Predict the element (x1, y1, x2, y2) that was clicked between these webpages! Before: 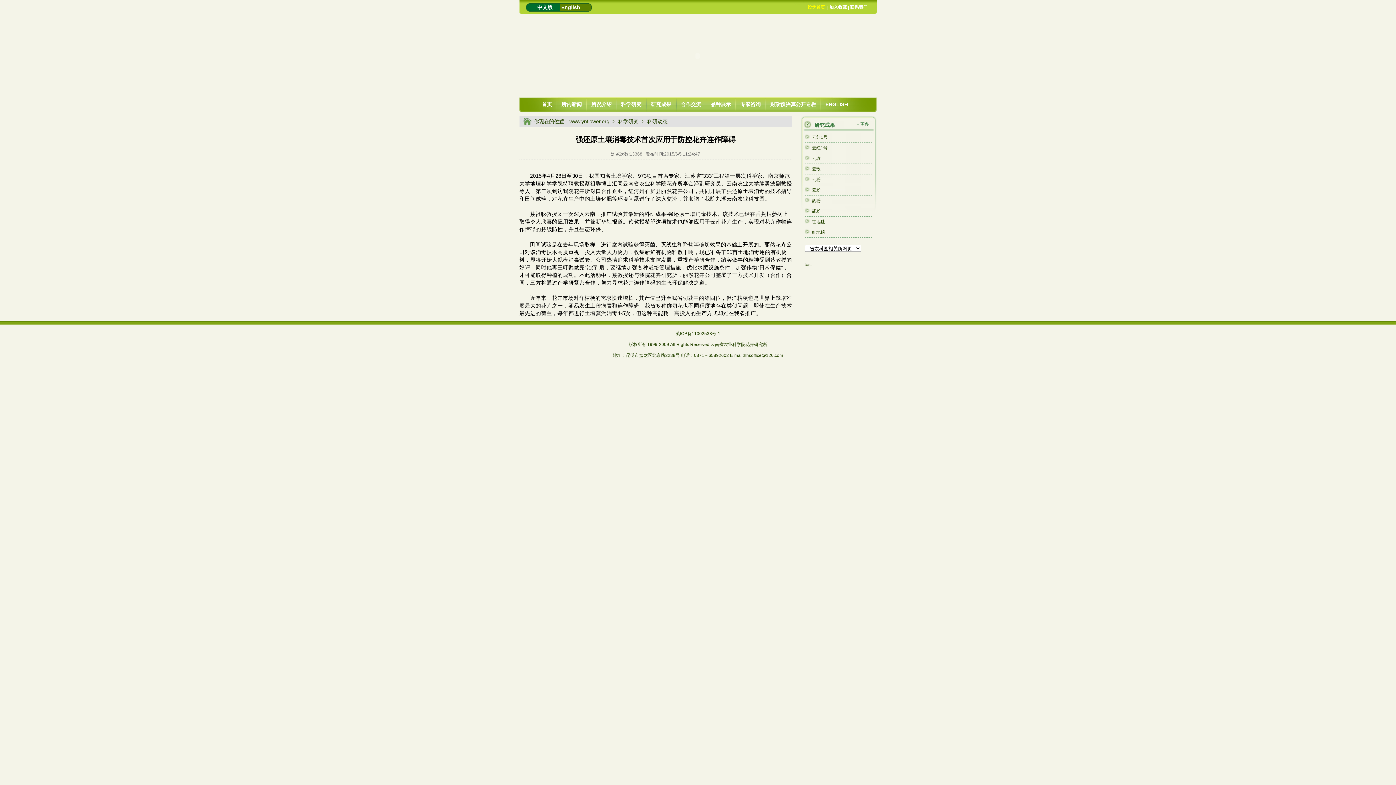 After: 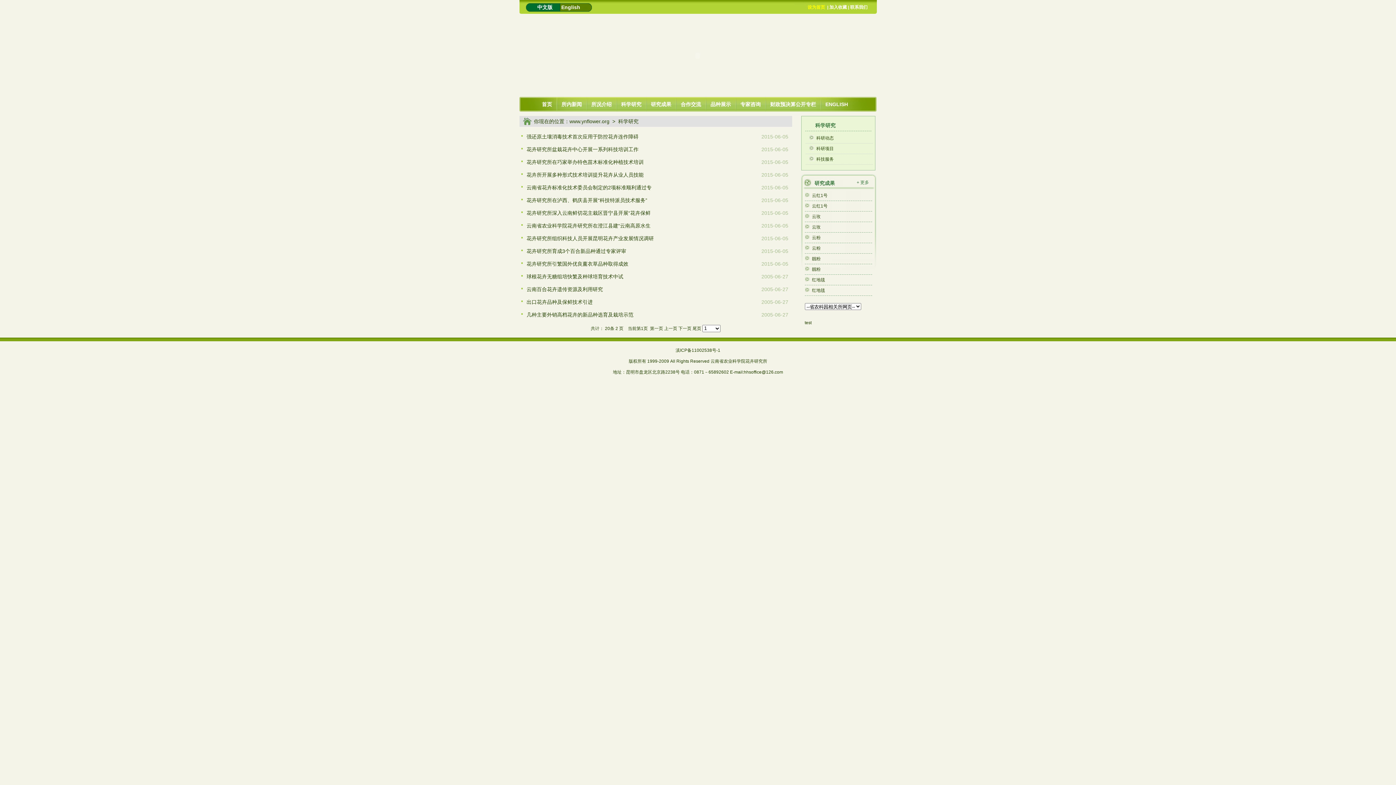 Action: bbox: (621, 101, 641, 107) label: 科学研究